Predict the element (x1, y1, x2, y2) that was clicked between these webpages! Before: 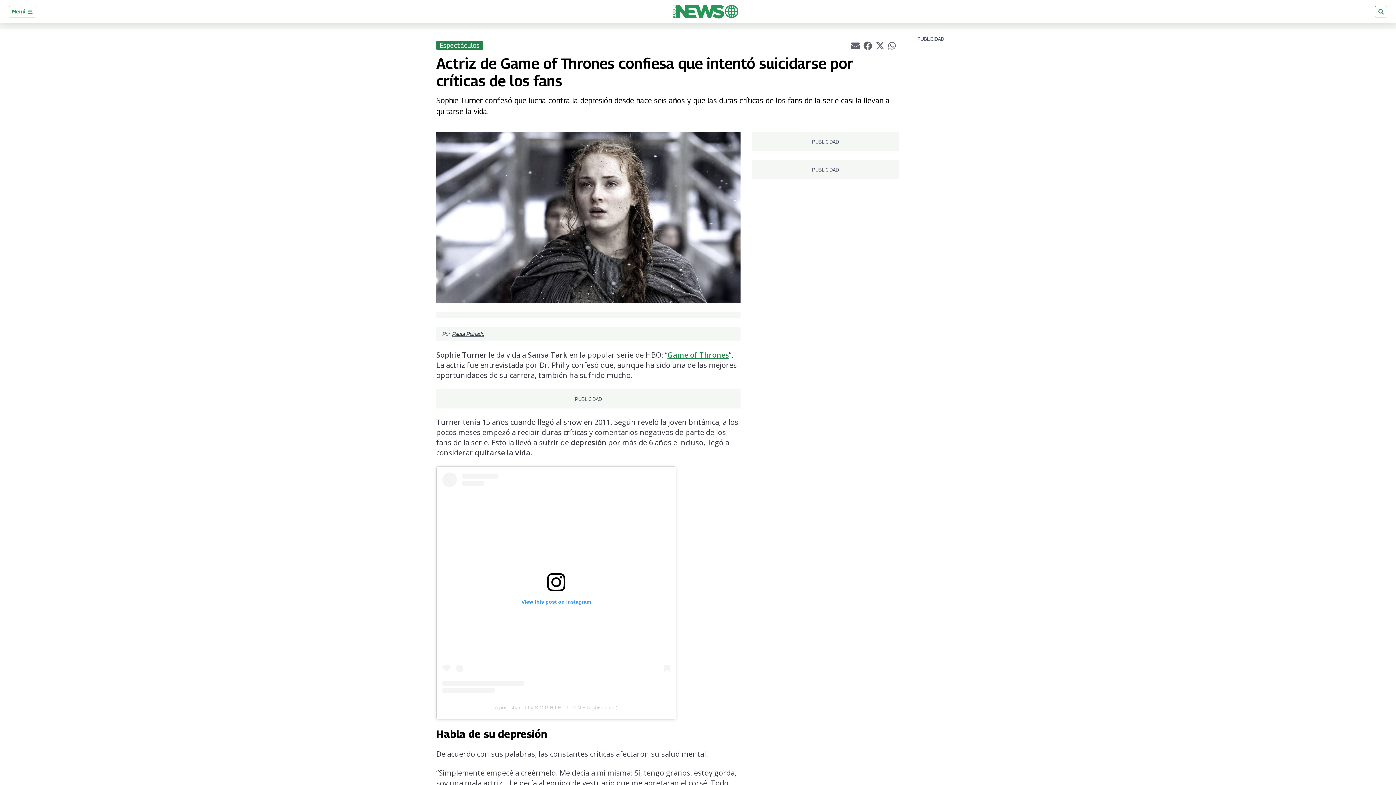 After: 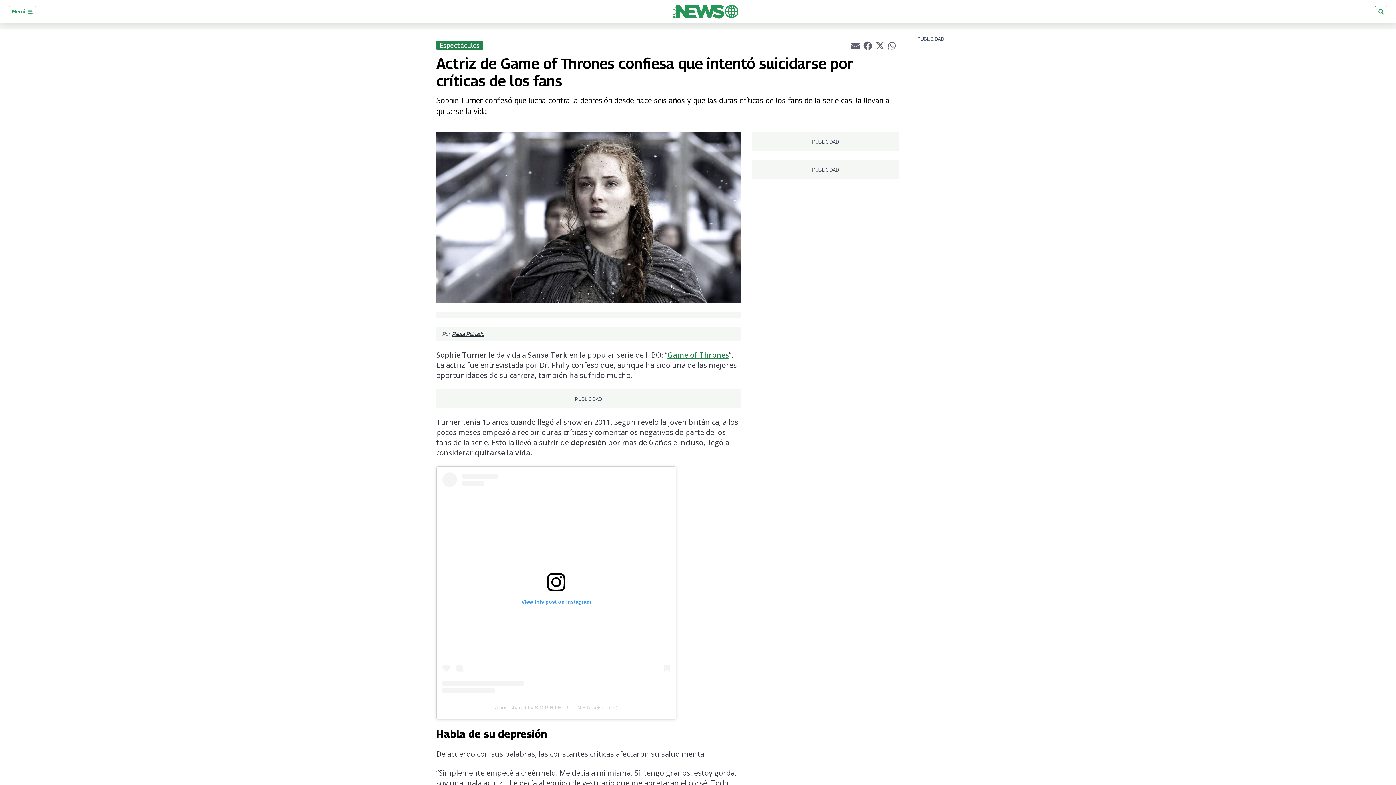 Action: label: A post shared by S O P H I E T U R N E R (@sophiet) bbox: (494, 705, 617, 711)